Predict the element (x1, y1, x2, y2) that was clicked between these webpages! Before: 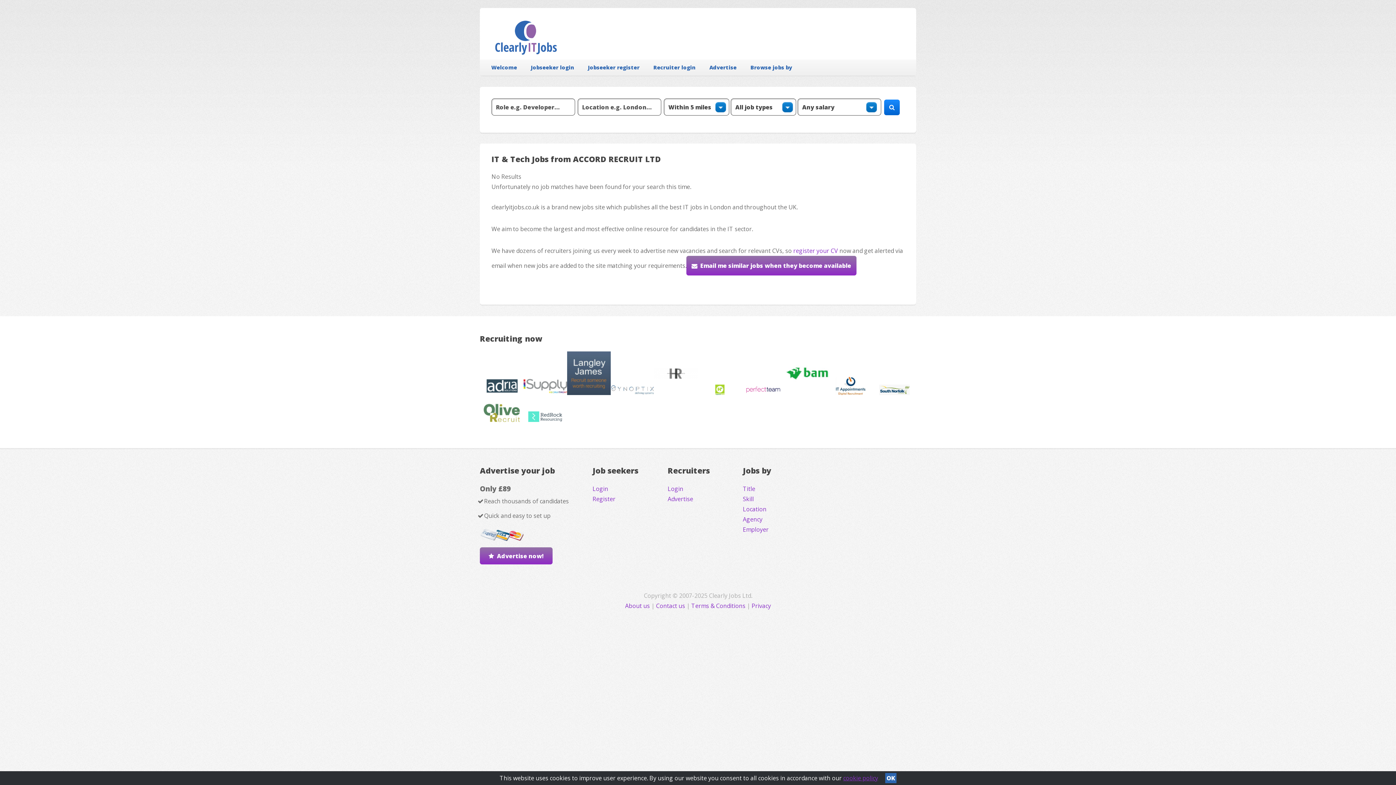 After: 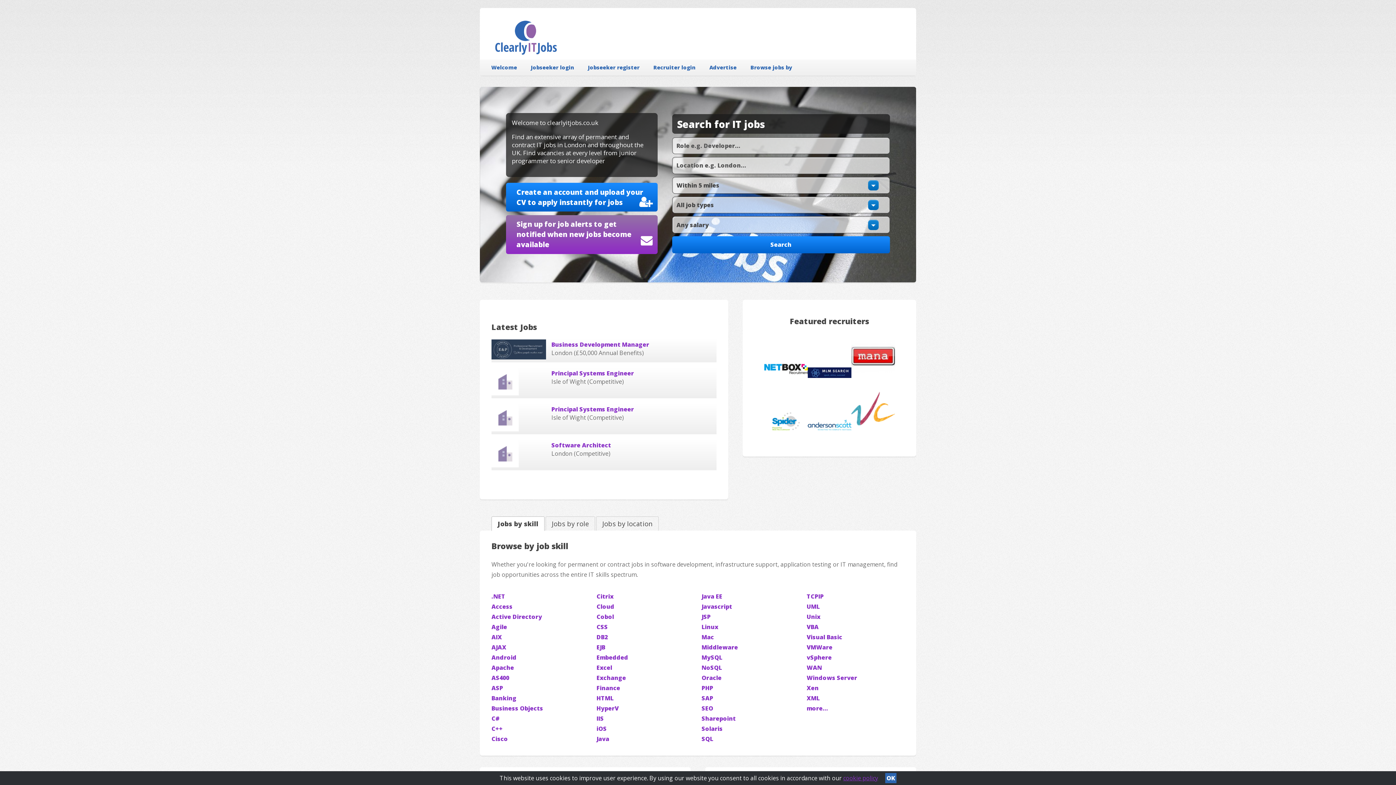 Action: bbox: (485, 59, 523, 75) label: Welcome